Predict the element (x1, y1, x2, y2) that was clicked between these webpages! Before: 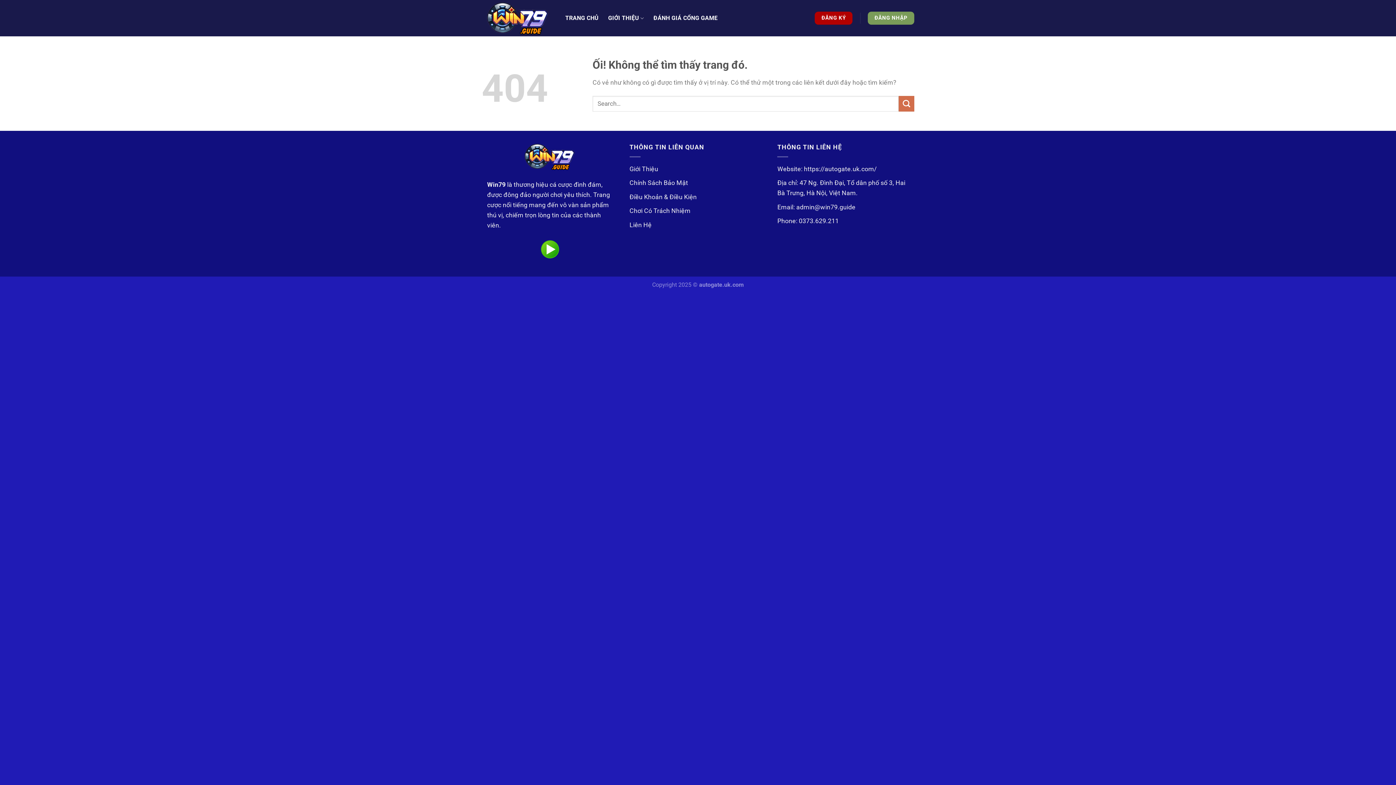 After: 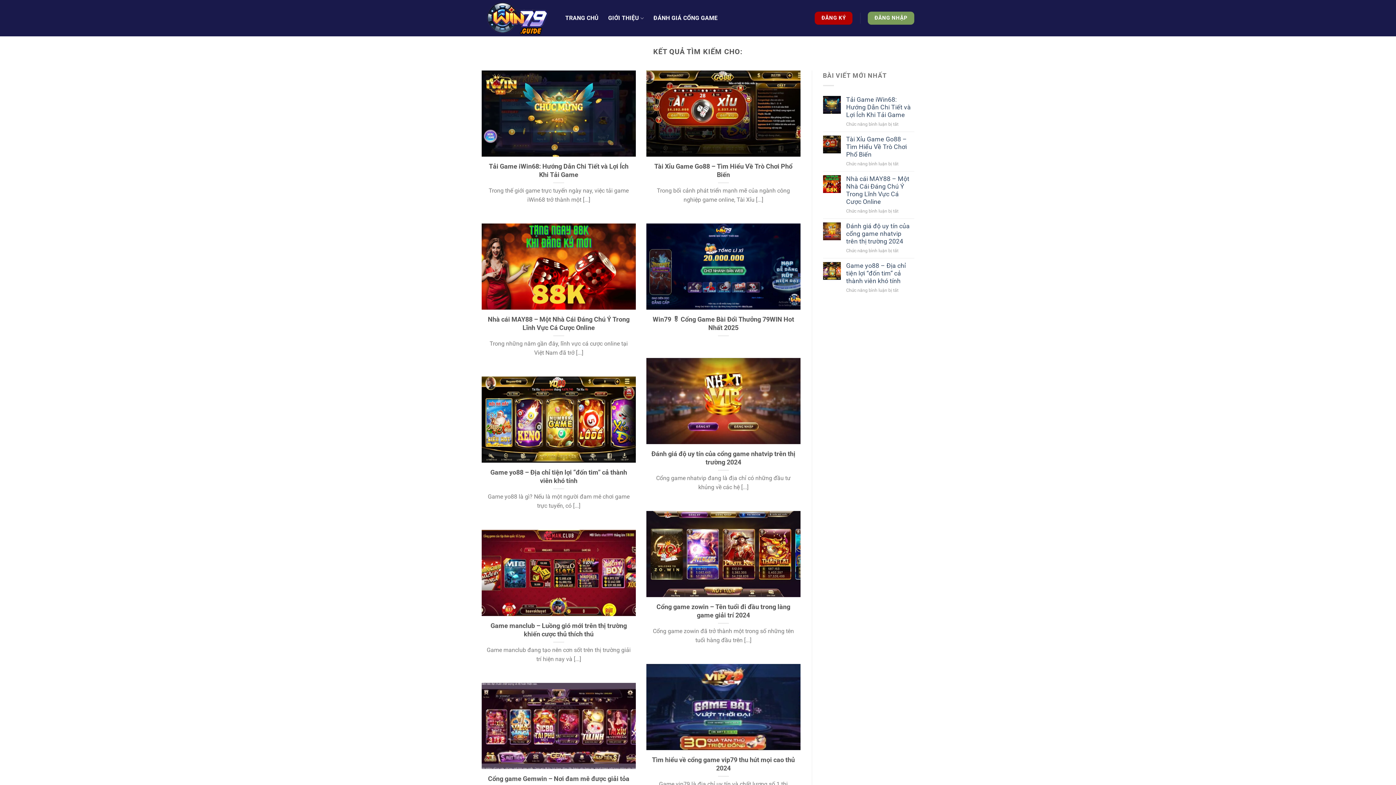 Action: label: Nộp bbox: (898, 95, 914, 111)